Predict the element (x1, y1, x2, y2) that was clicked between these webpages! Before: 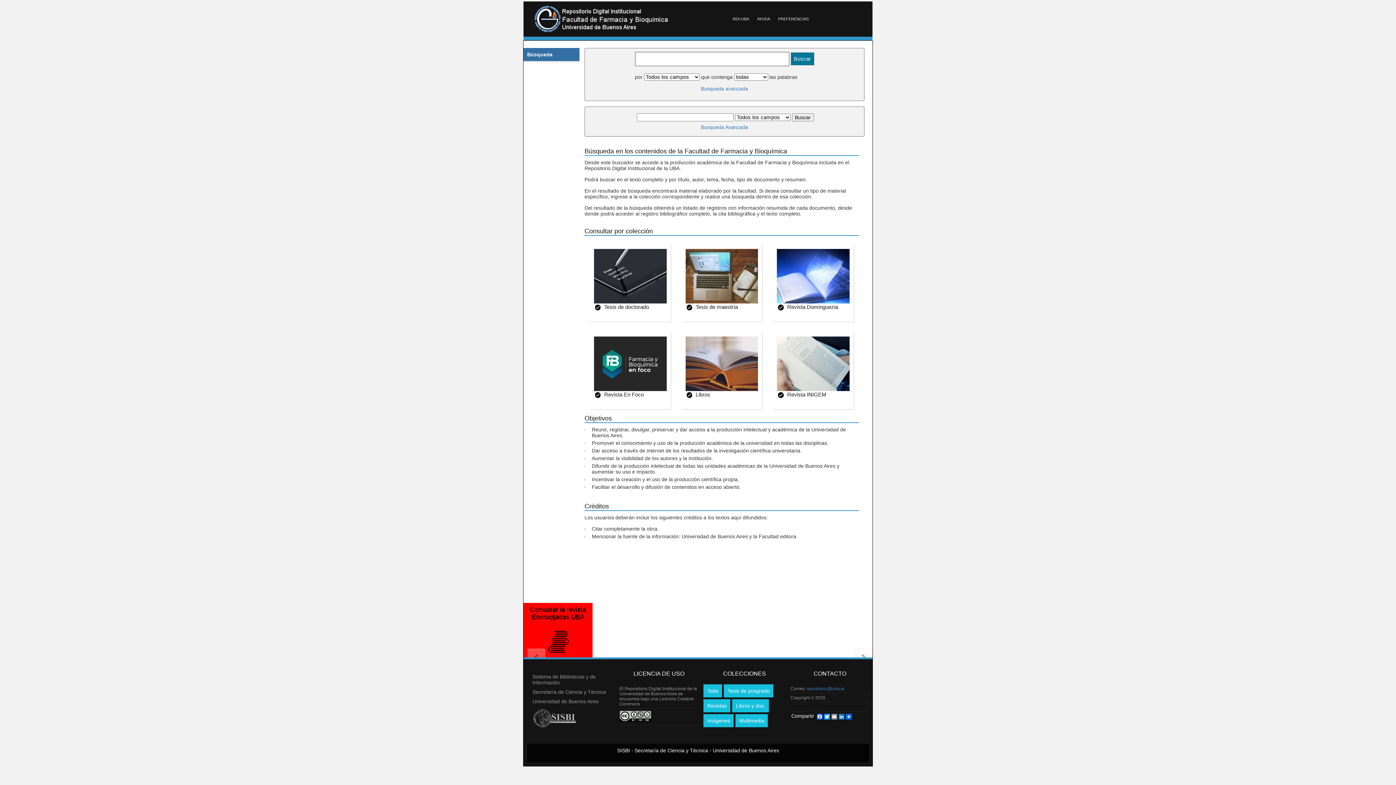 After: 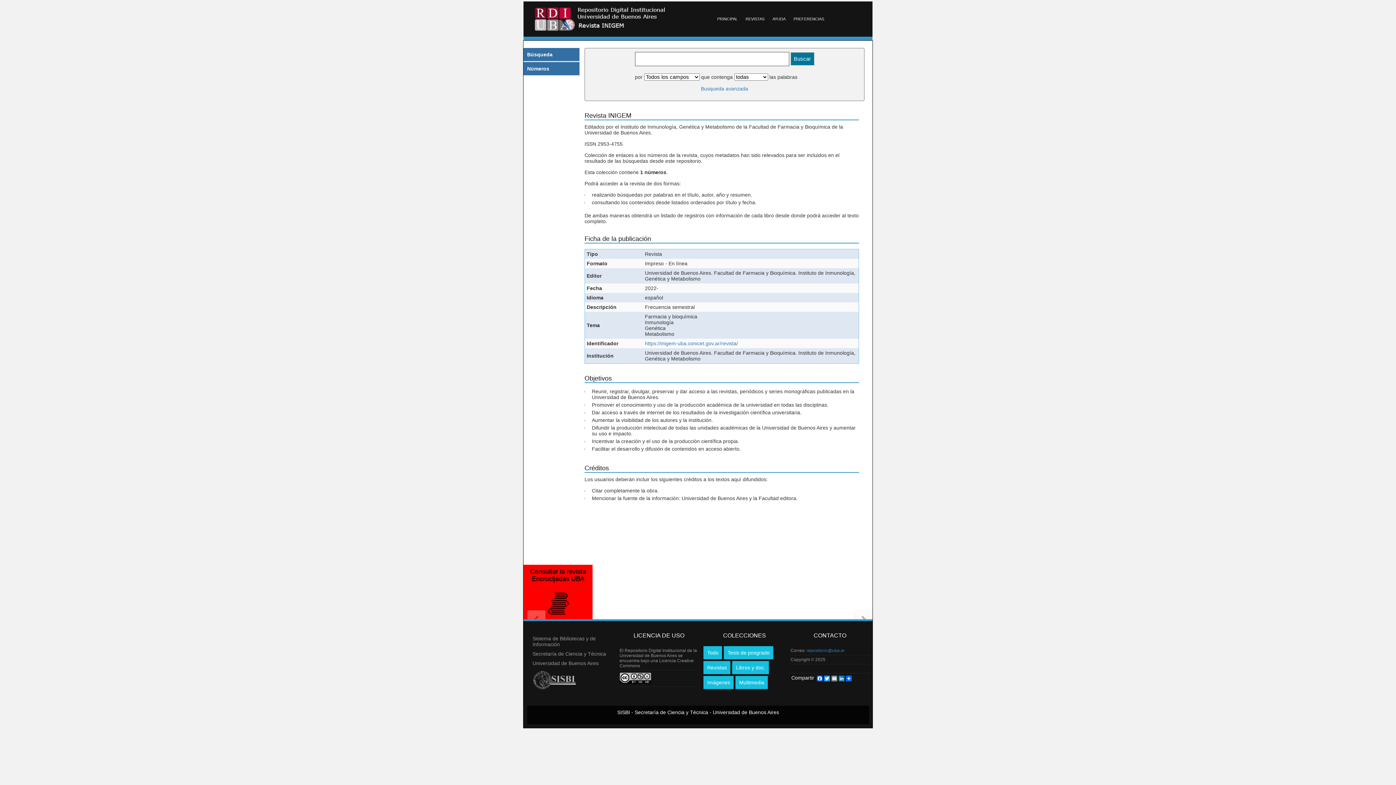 Action: bbox: (773, 386, 849, 392) label: Revista INIGEM
Editados por el Instituto de Inmunología, Gen&iecute;tica y Metabolismo de la Facultad.